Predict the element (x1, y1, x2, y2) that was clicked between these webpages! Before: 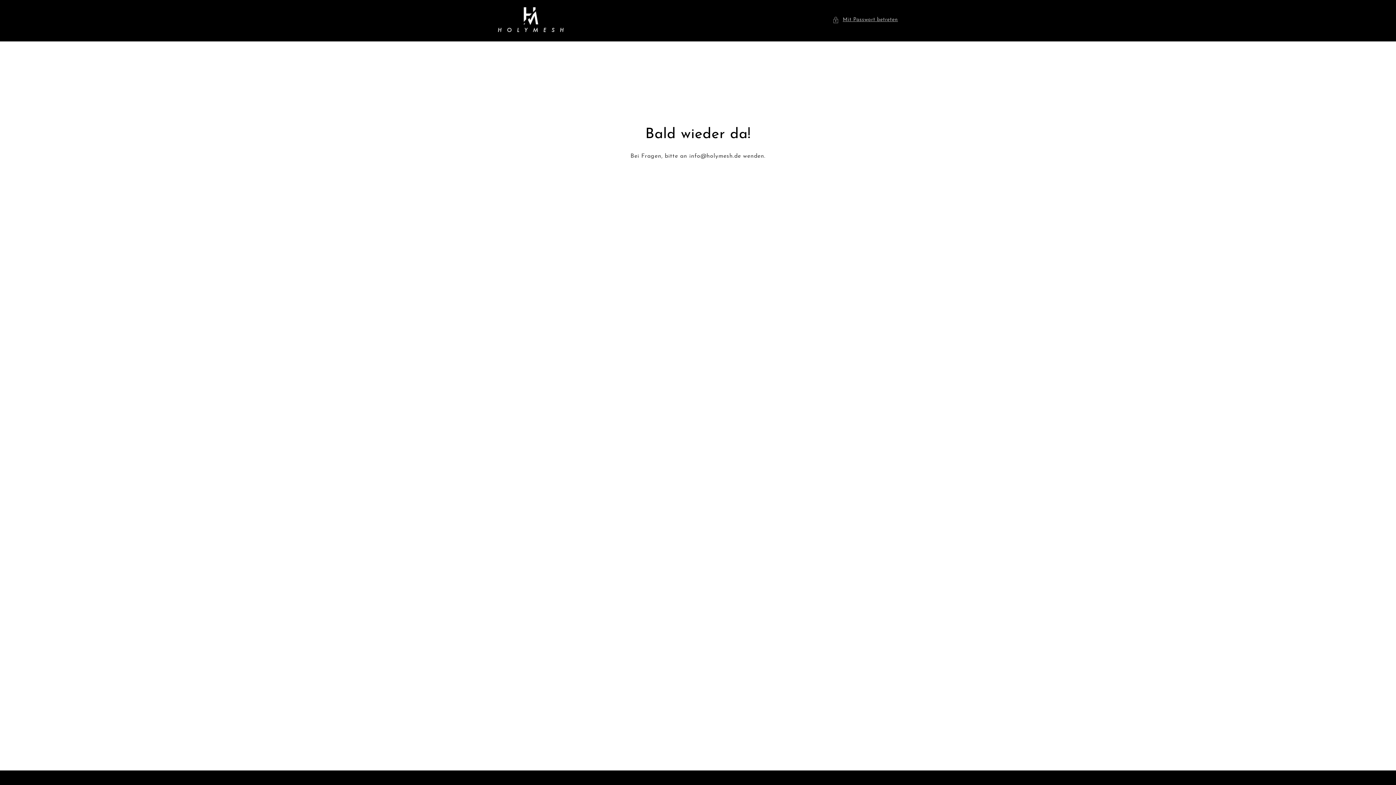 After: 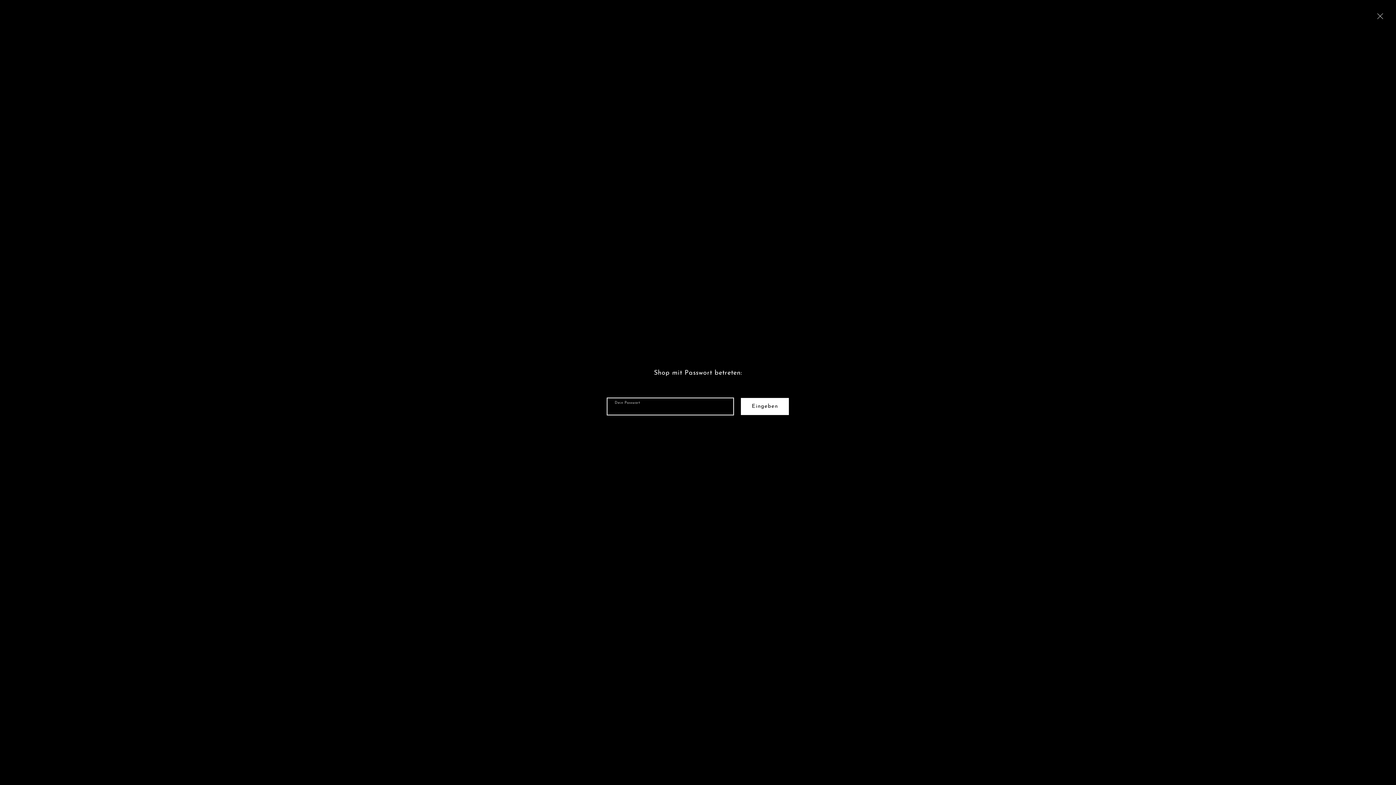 Action: label: Mit Passwort betreten bbox: (832, 15, 898, 24)